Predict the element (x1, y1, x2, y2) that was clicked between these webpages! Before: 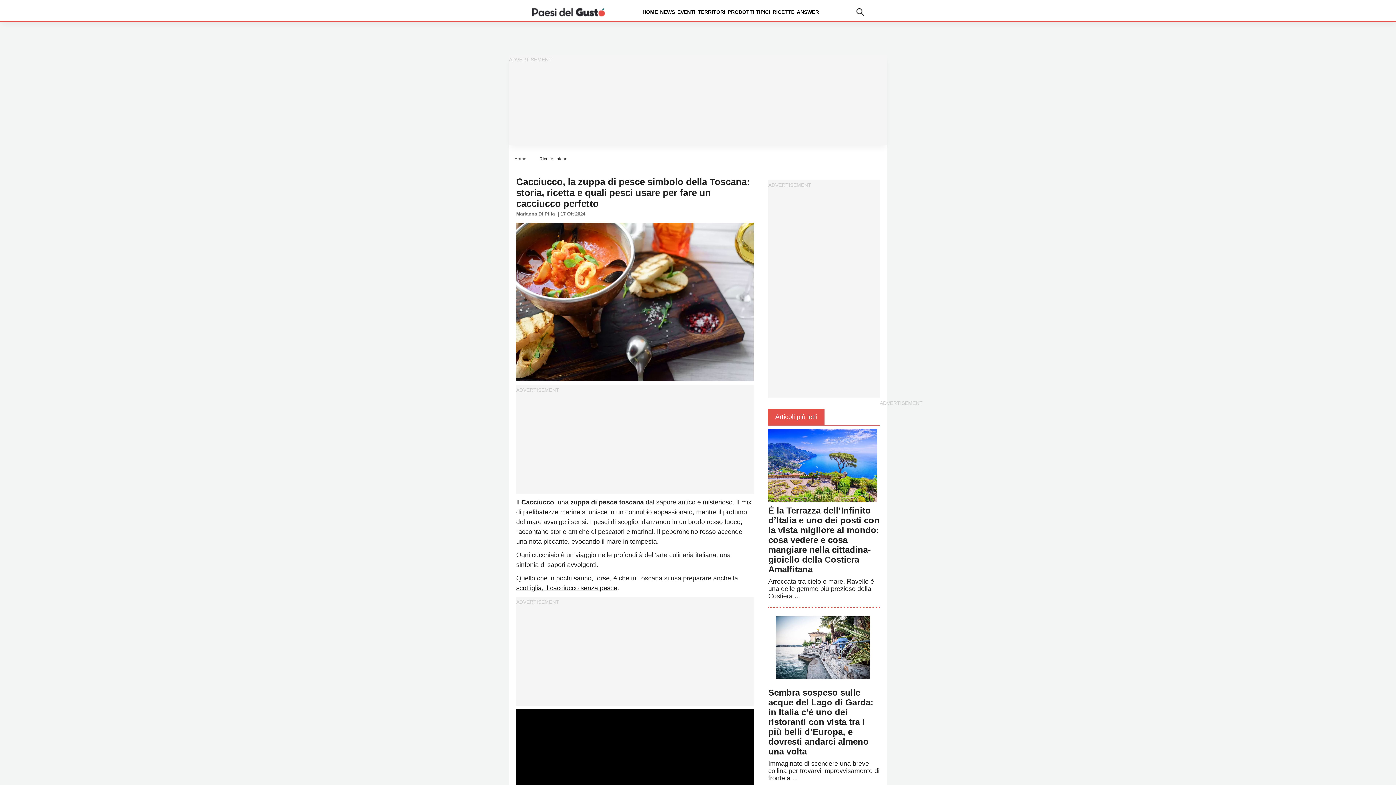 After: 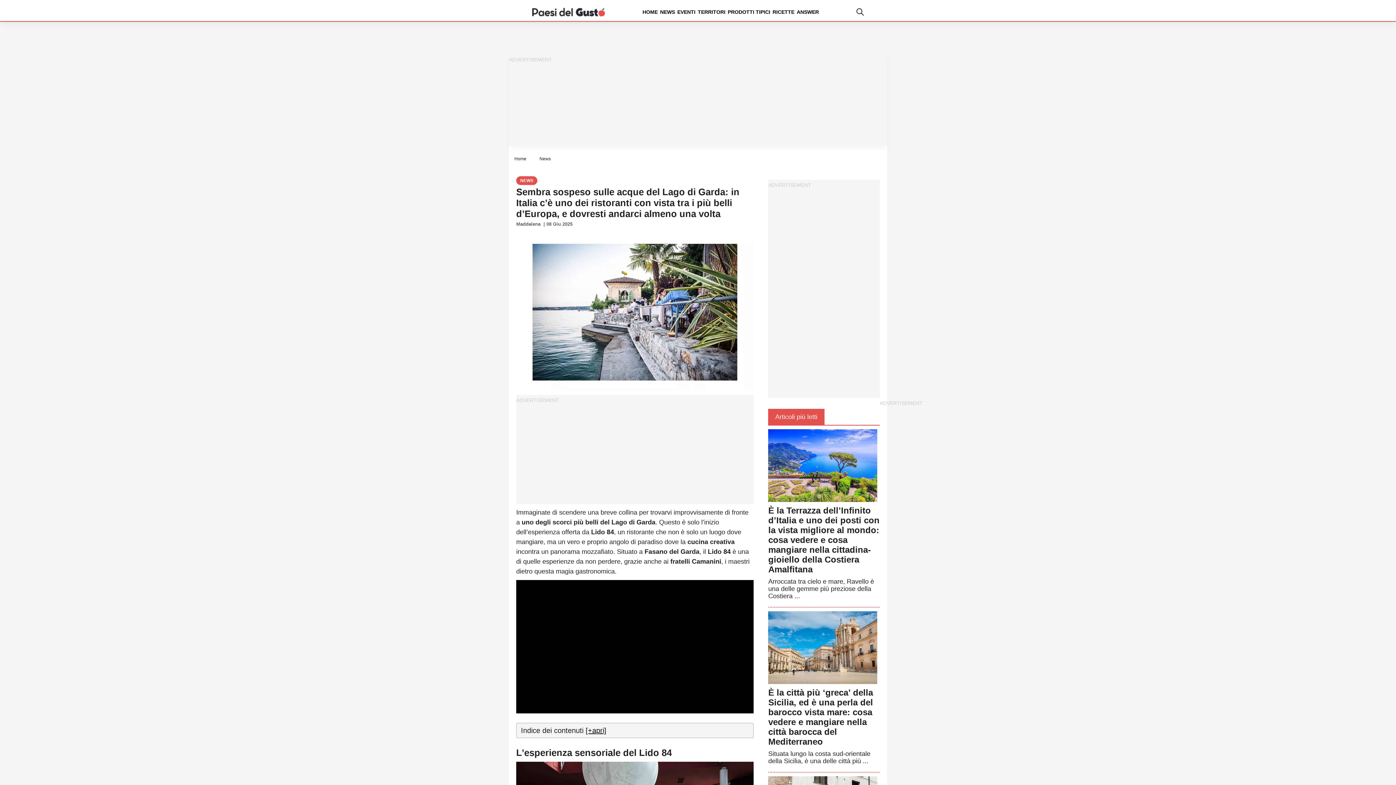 Action: bbox: (768, 688, 873, 756) label: Sembra sospeso sulle acque del Lago di Garda: in Italia c’è uno dei ristoranti con vista tra i più belli d’Europa, e dovresti andarci almeno una volta